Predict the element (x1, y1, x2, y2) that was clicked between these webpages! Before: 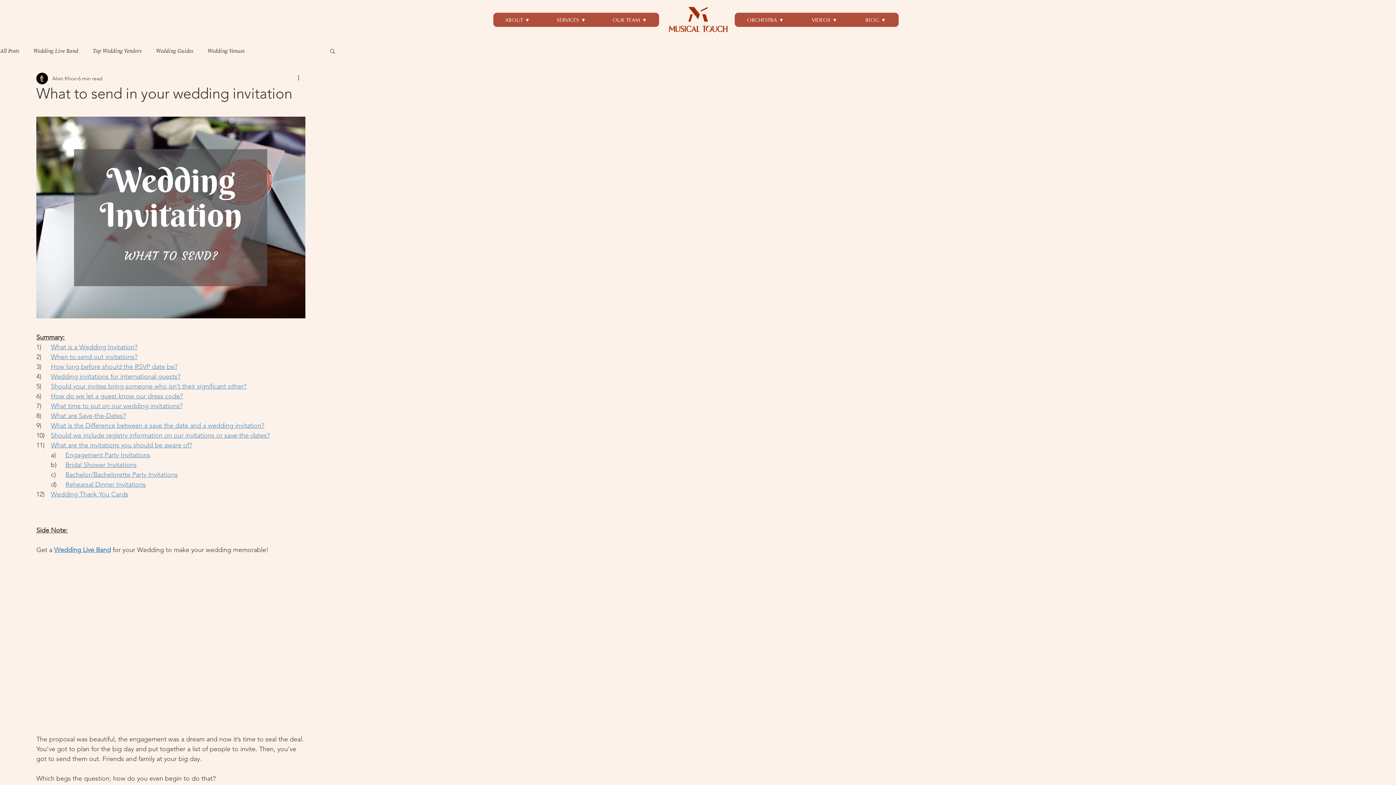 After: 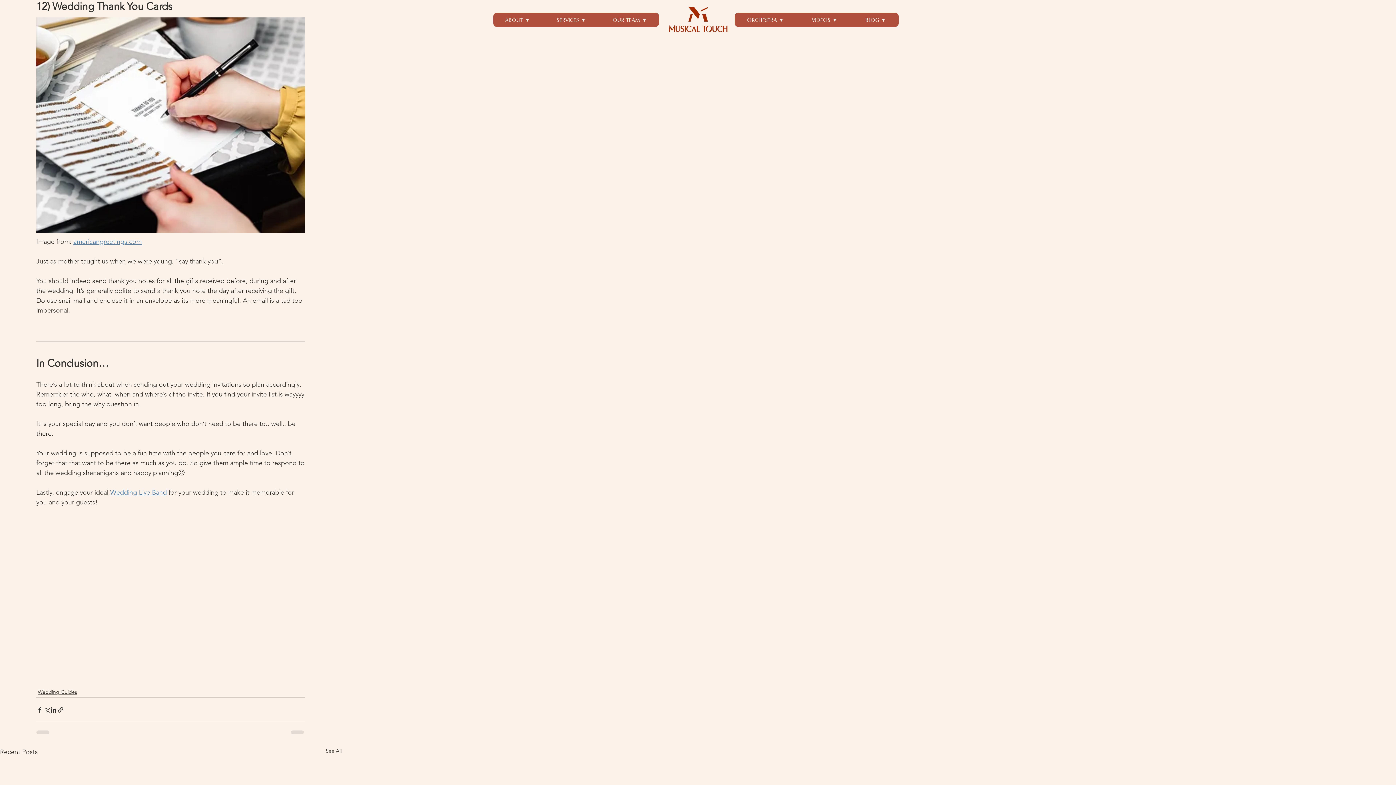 Action: bbox: (50, 490, 128, 498) label: Wedding Thank You Cards